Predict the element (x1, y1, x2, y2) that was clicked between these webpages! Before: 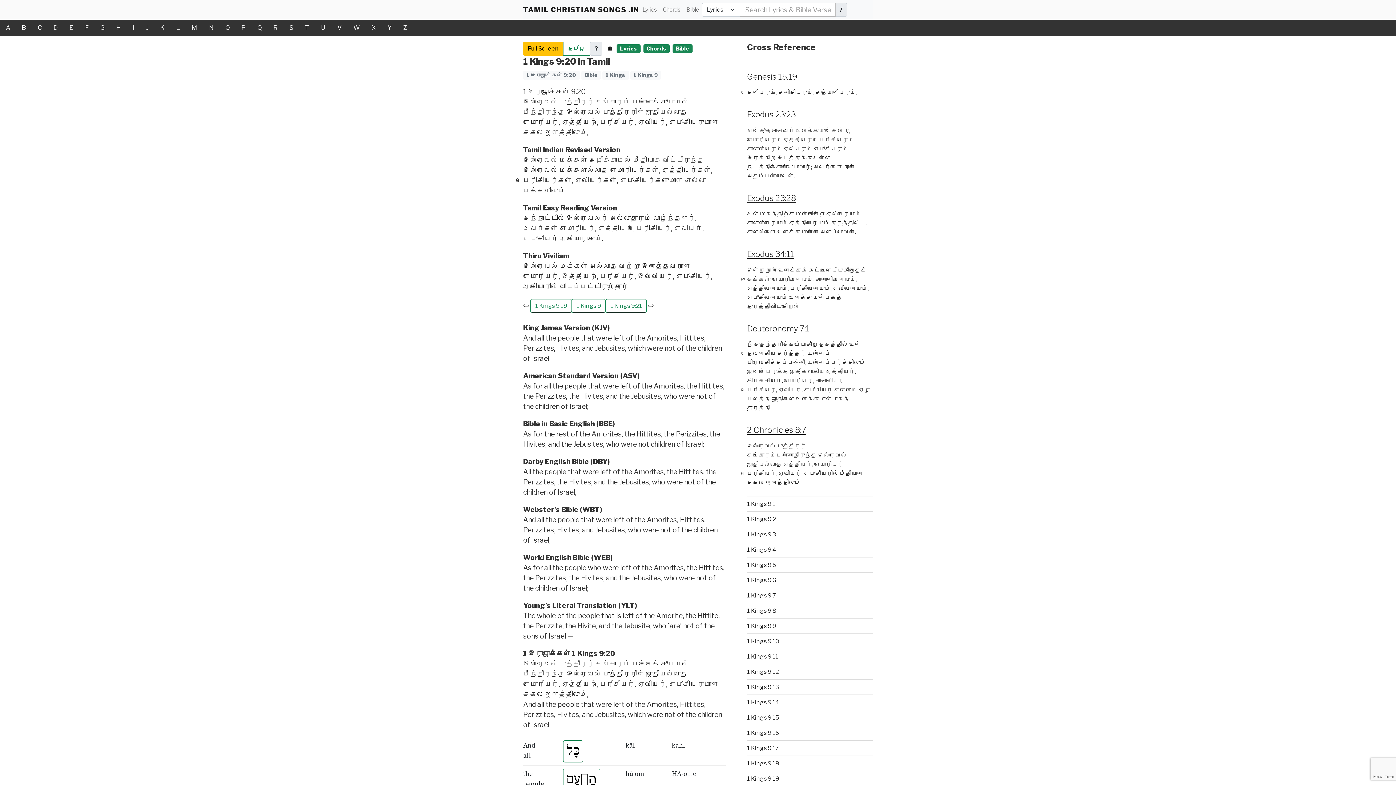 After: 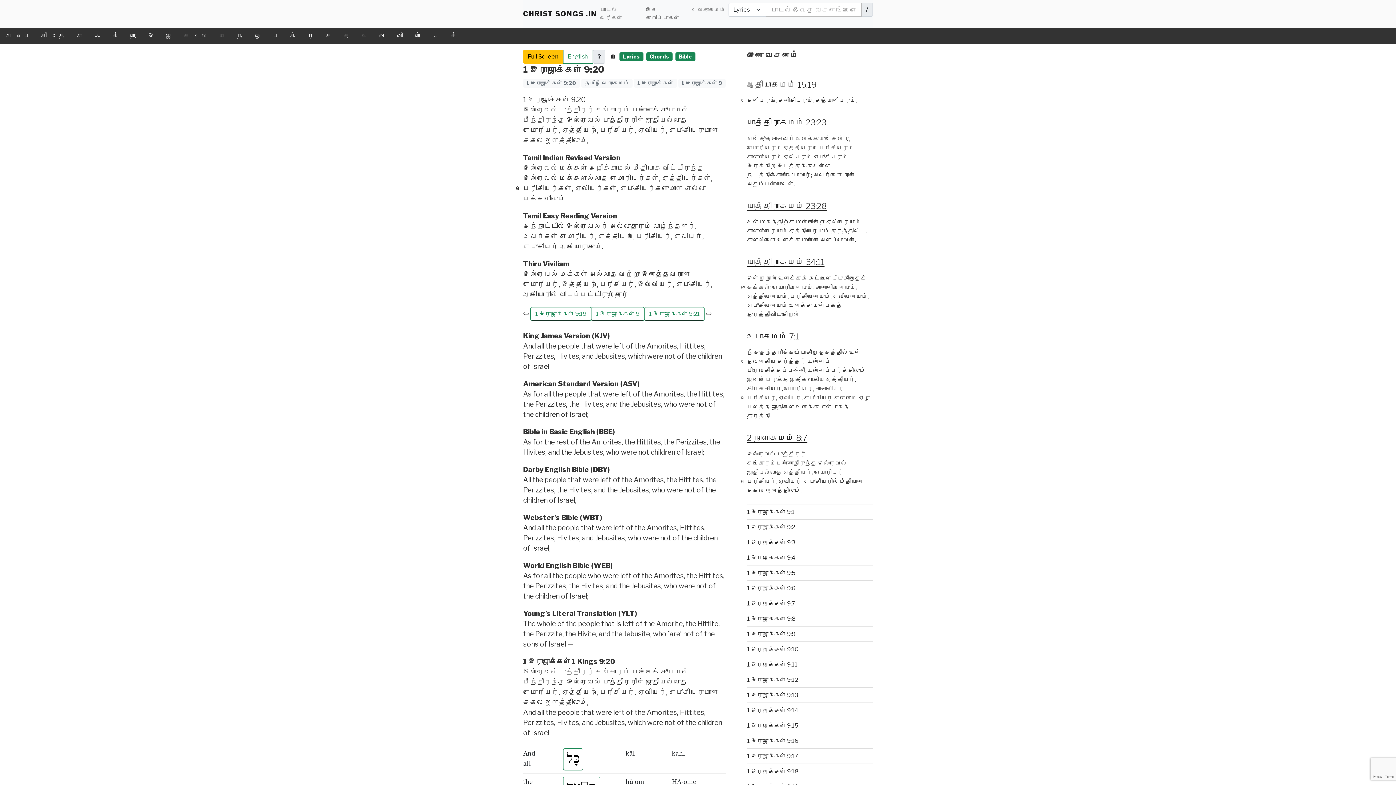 Action: label: 1 இராஜாக்கள் 9:20 bbox: (523, 70, 579, 79)